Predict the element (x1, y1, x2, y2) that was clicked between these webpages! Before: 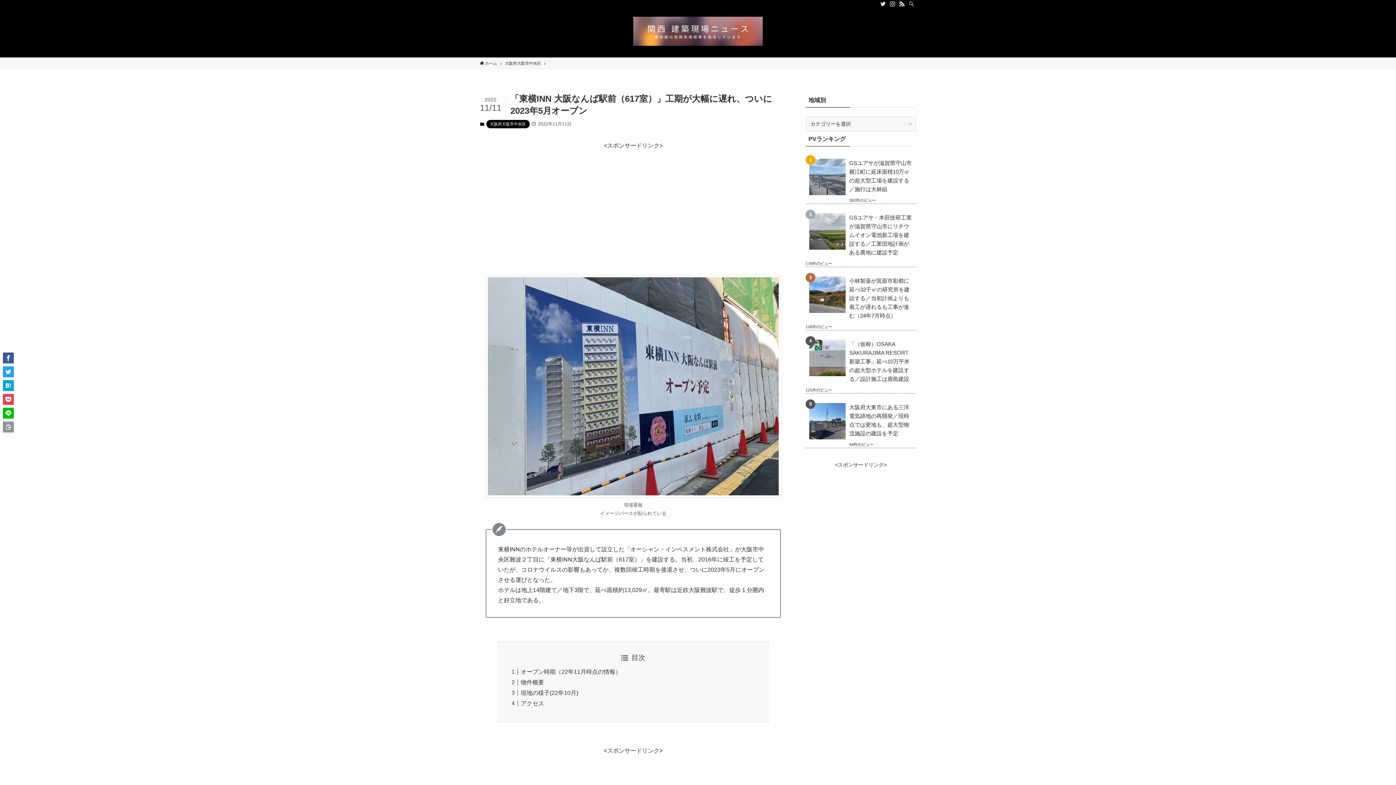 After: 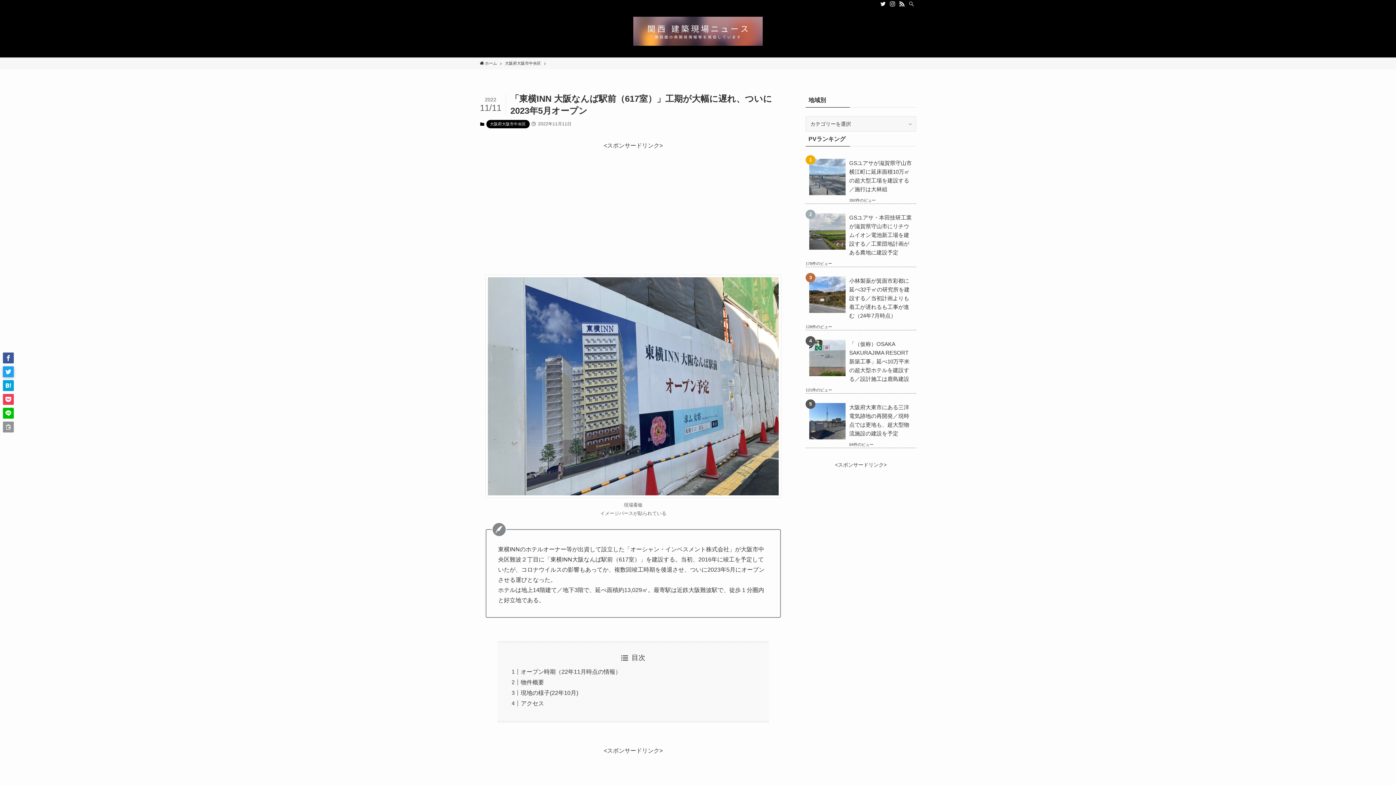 Action: bbox: (2, 366, 13, 377)